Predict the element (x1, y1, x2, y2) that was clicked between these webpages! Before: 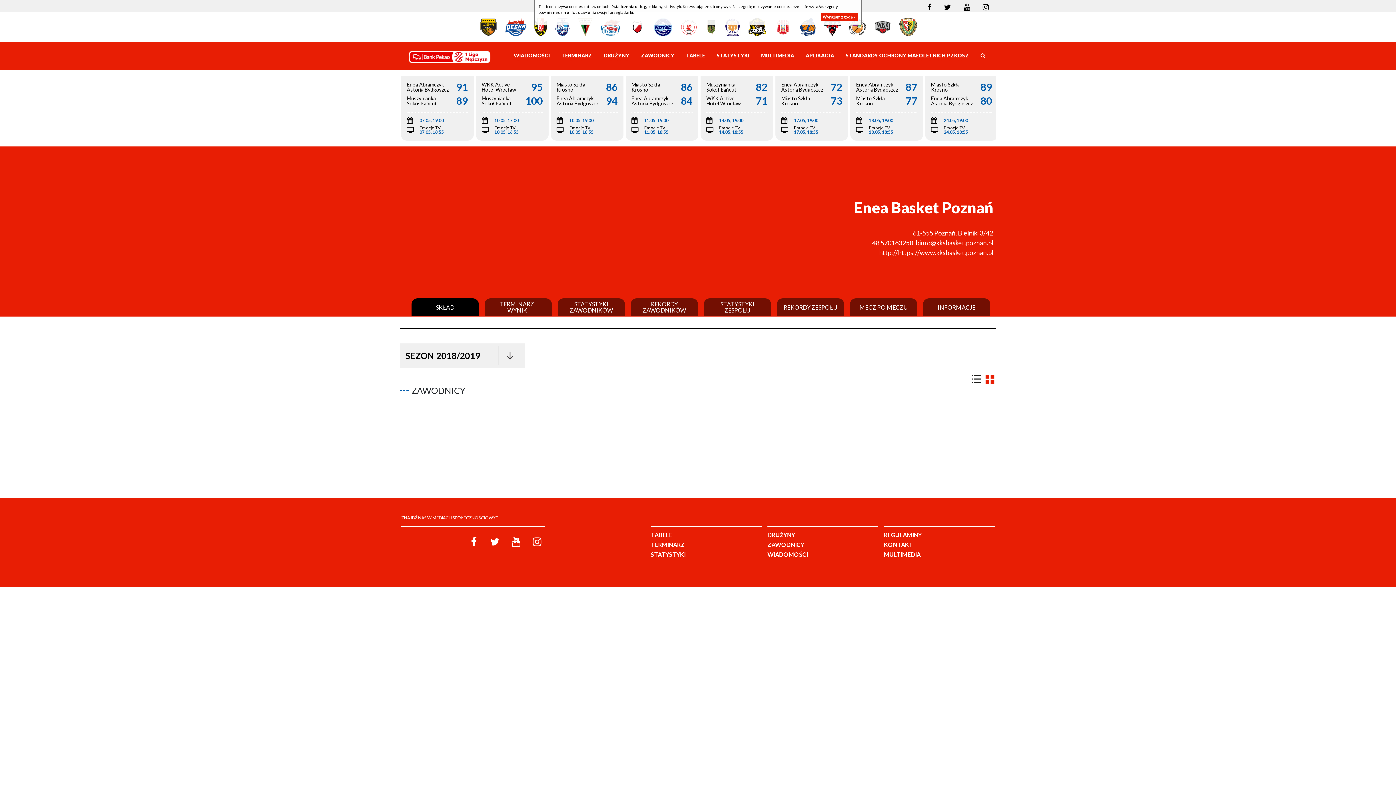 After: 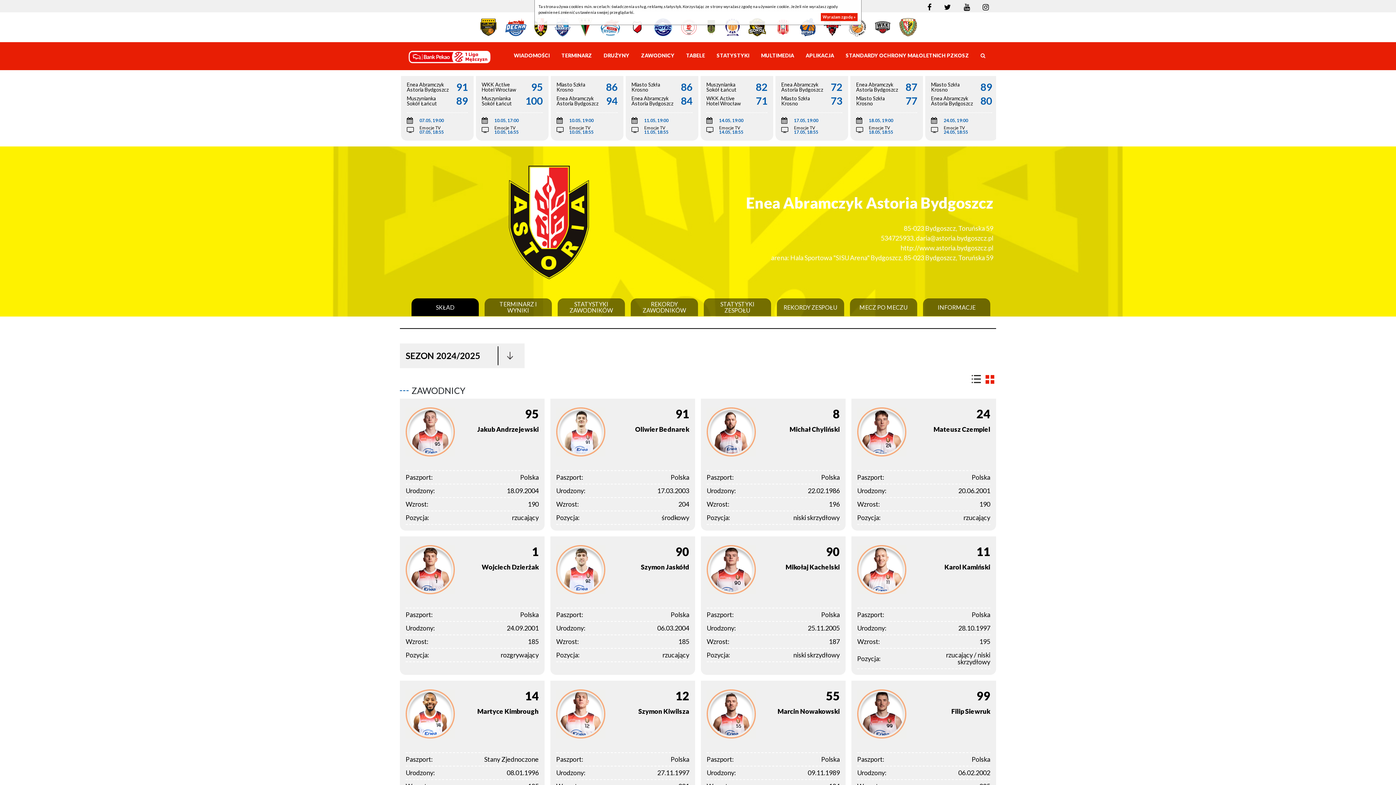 Action: bbox: (531, 20, 552, 31) label:  